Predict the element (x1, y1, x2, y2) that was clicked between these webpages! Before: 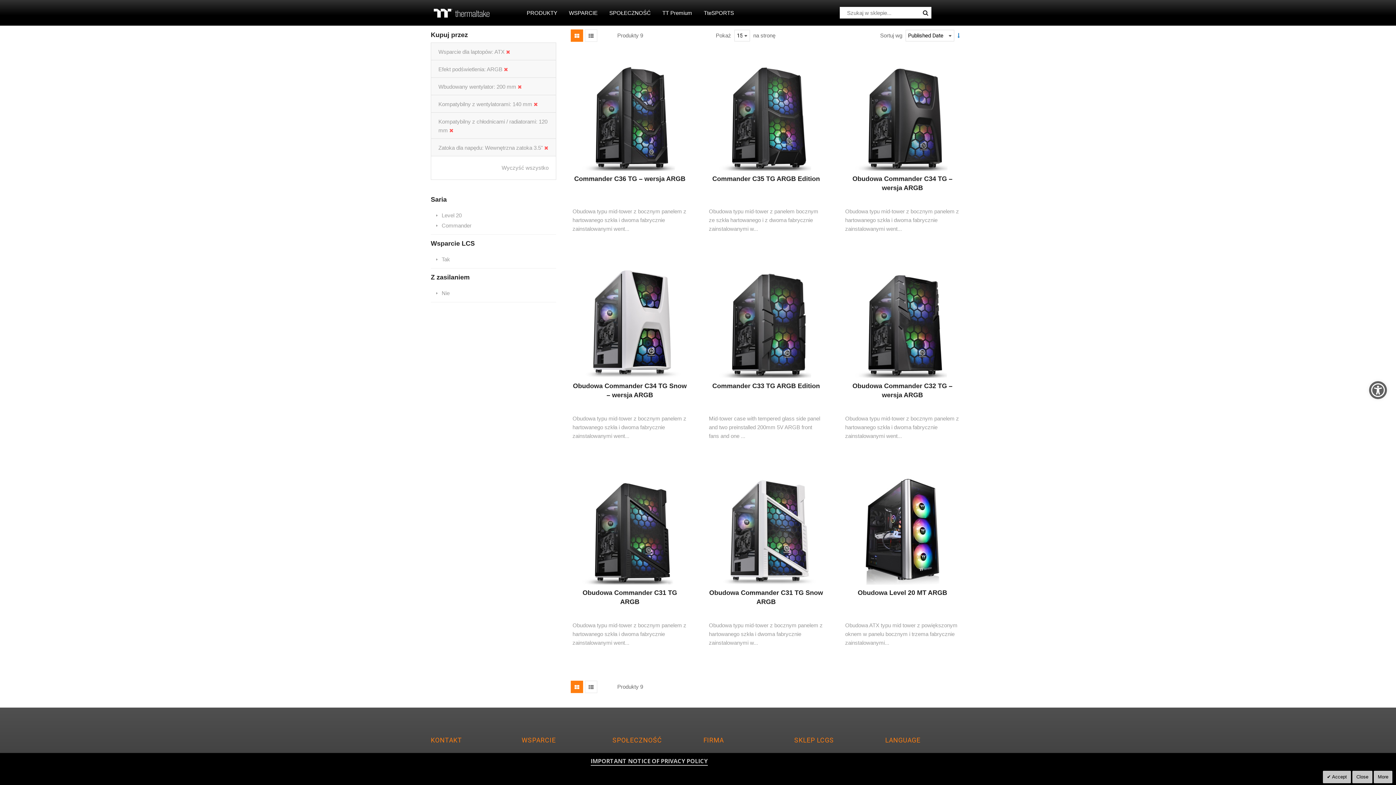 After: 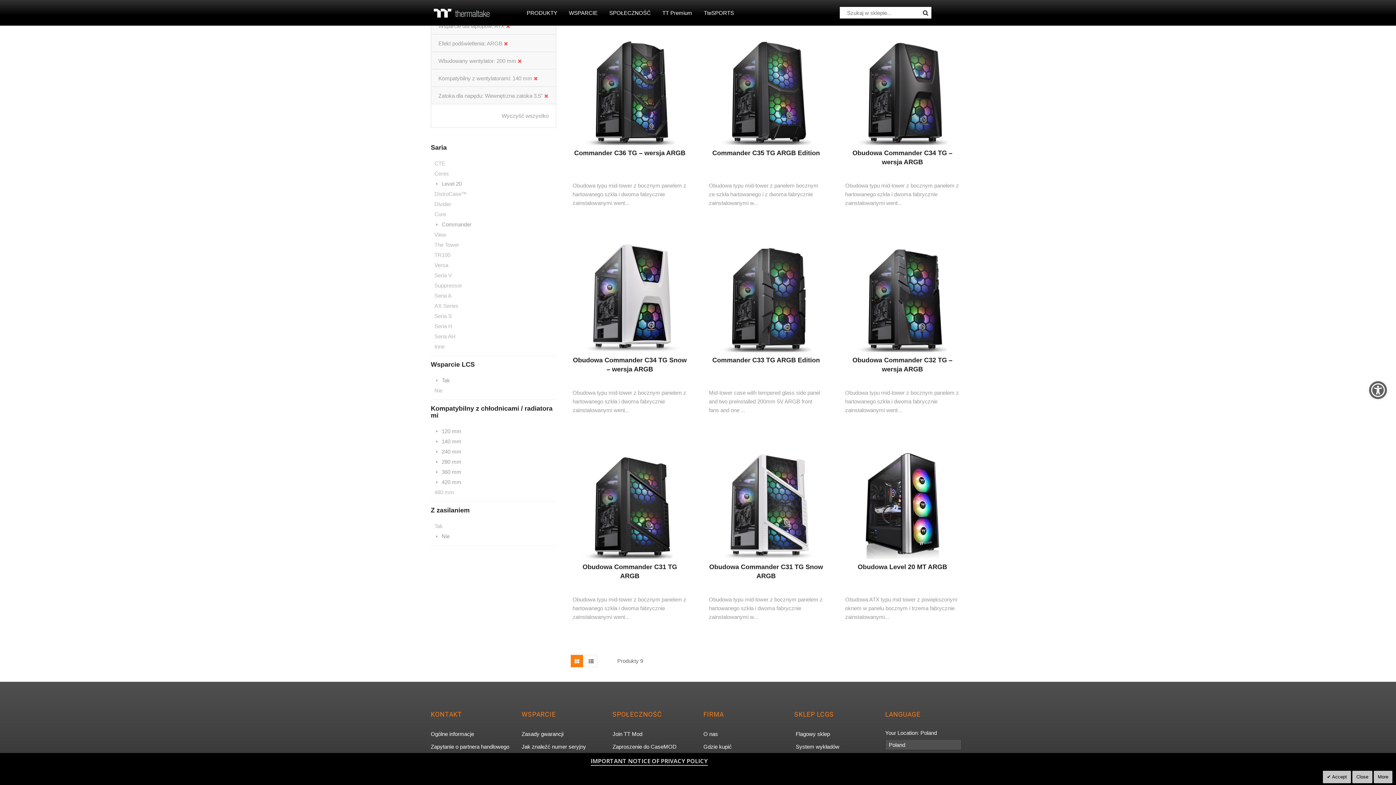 Action: bbox: (449, 127, 453, 133)